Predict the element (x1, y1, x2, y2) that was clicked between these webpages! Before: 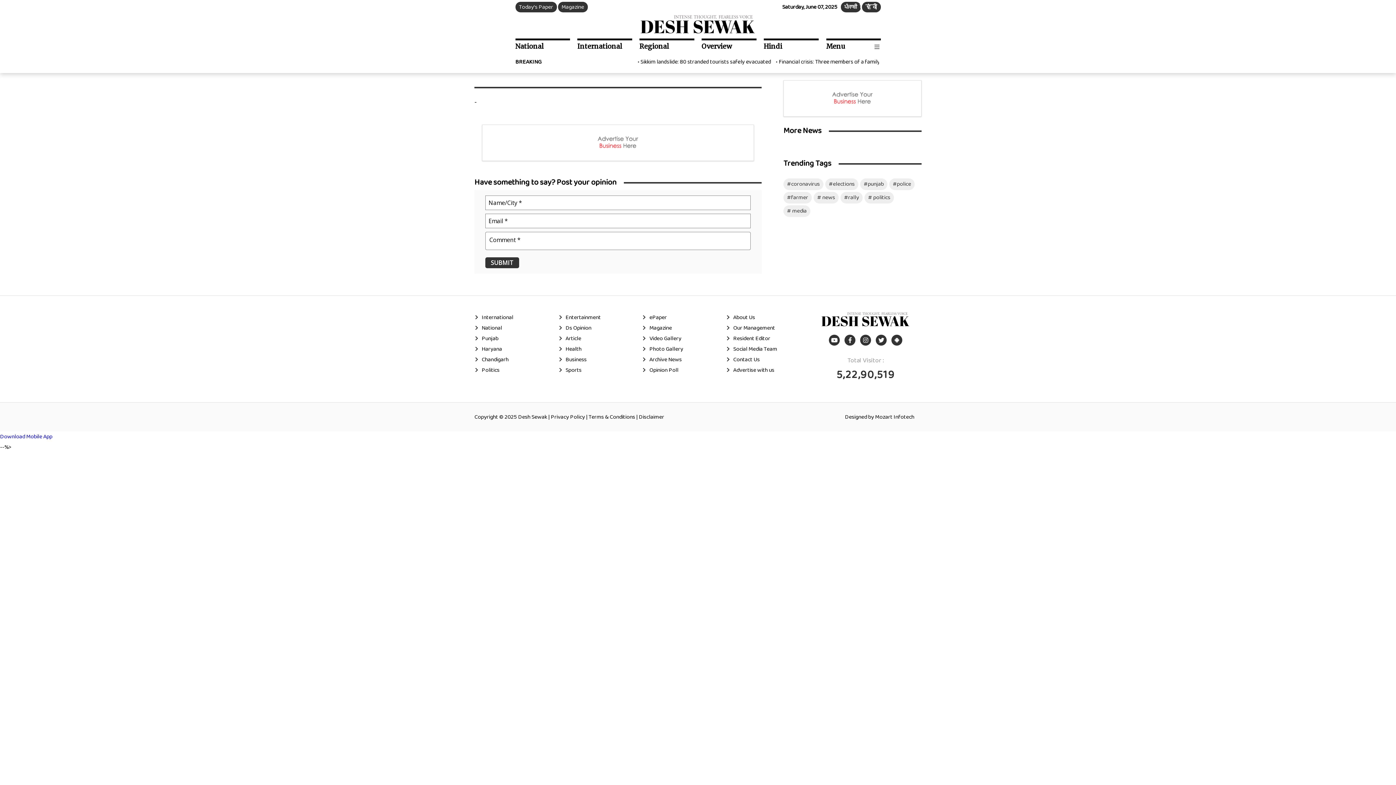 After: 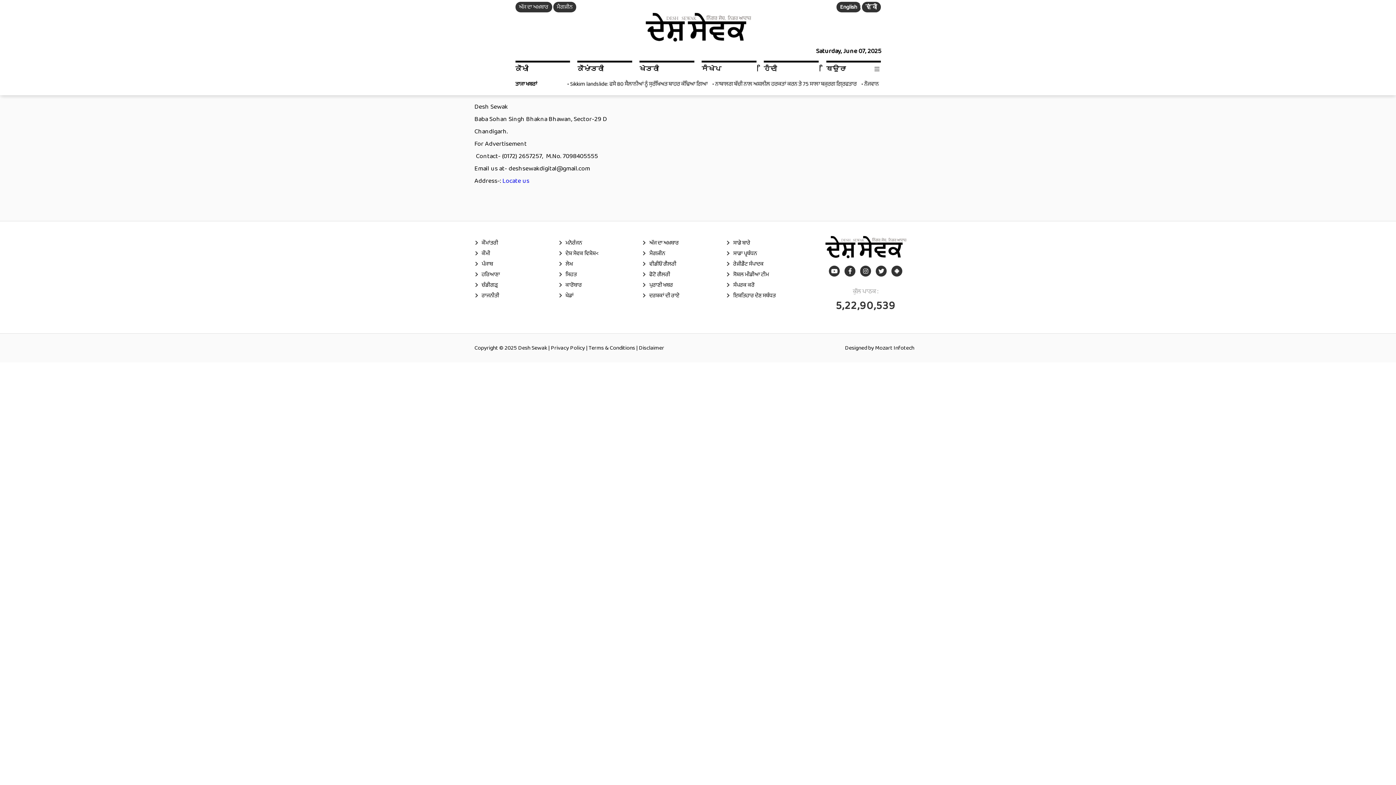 Action: label: Contact Us bbox: (726, 354, 810, 365)